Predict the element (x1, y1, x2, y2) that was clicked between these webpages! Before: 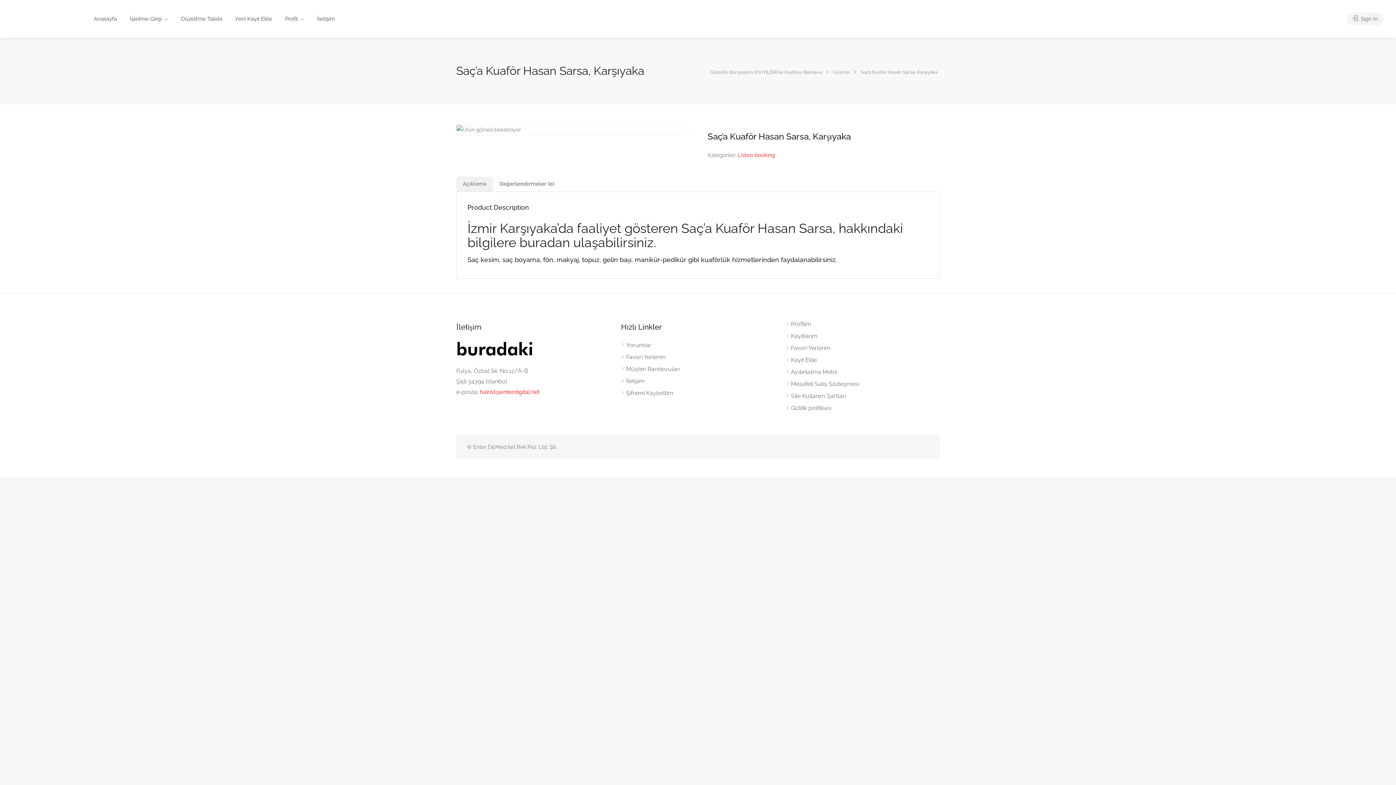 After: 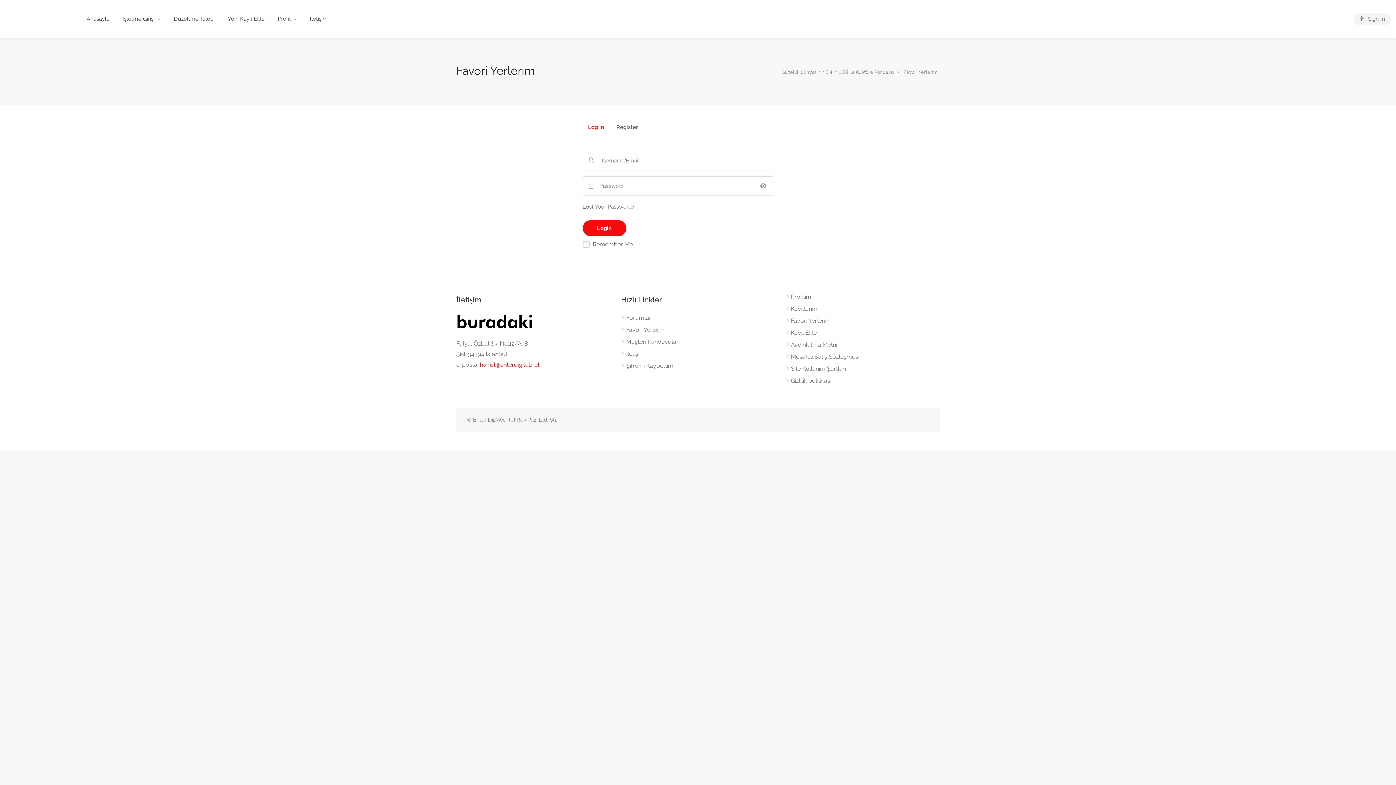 Action: label: Favori Yerlerim bbox: (786, 344, 830, 355)